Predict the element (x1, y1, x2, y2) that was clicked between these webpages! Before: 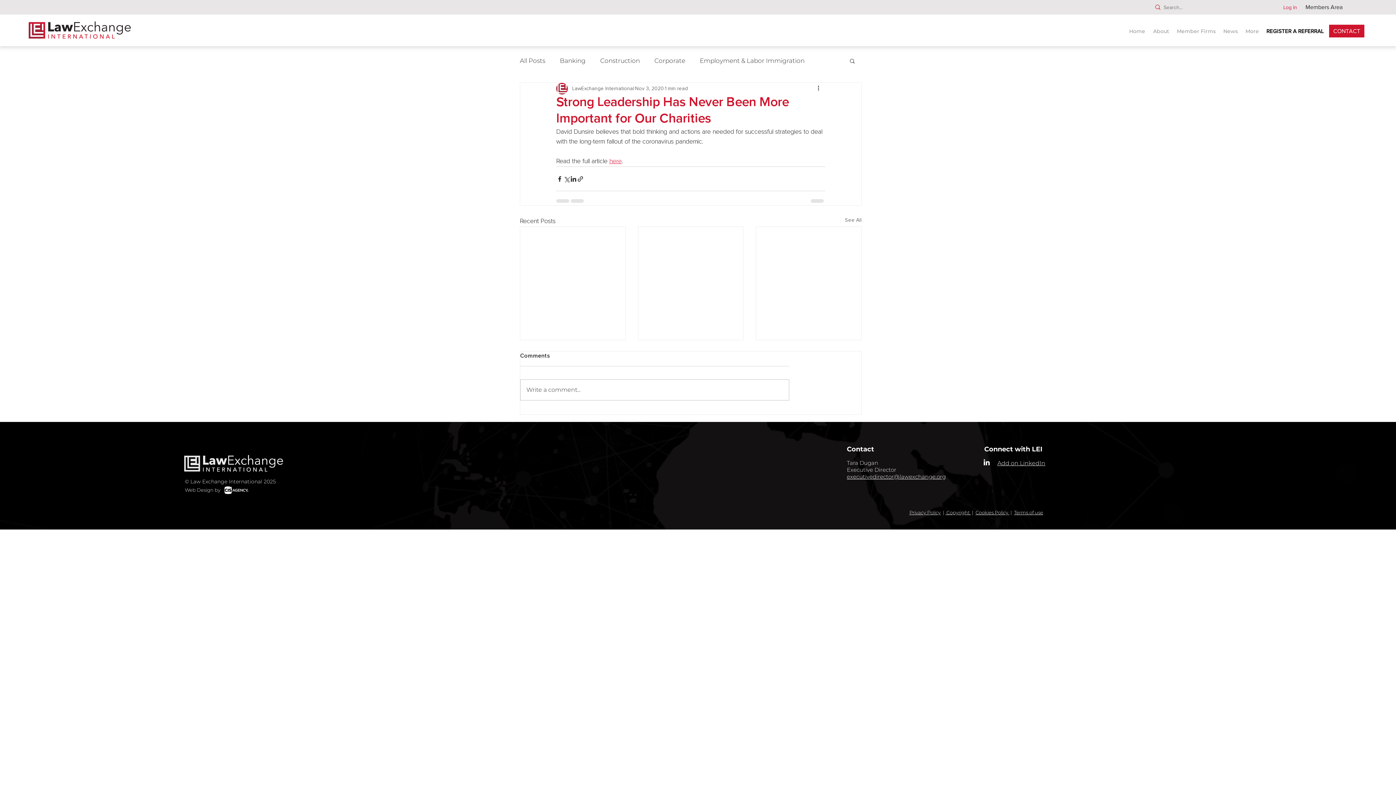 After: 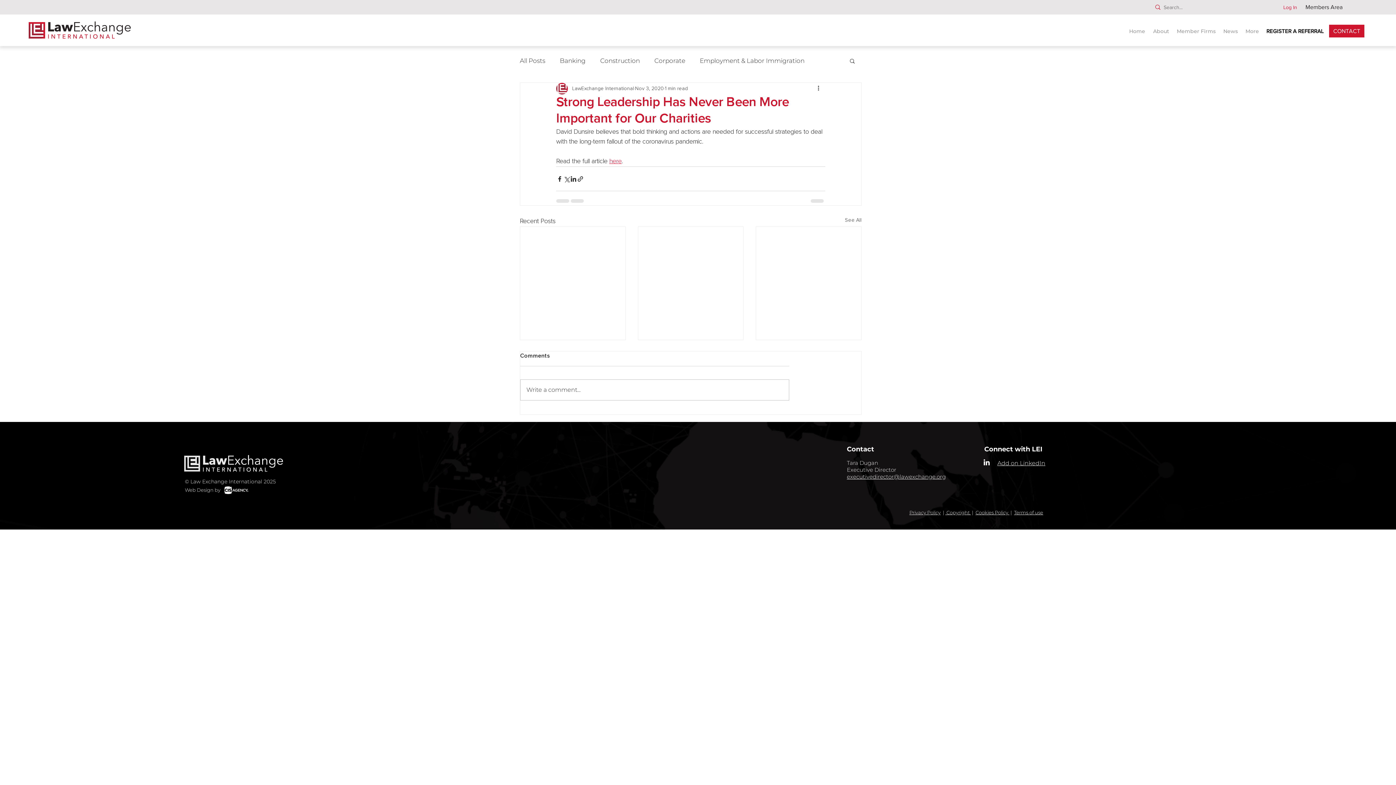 Action: label: Terms of use bbox: (1014, 509, 1043, 515)